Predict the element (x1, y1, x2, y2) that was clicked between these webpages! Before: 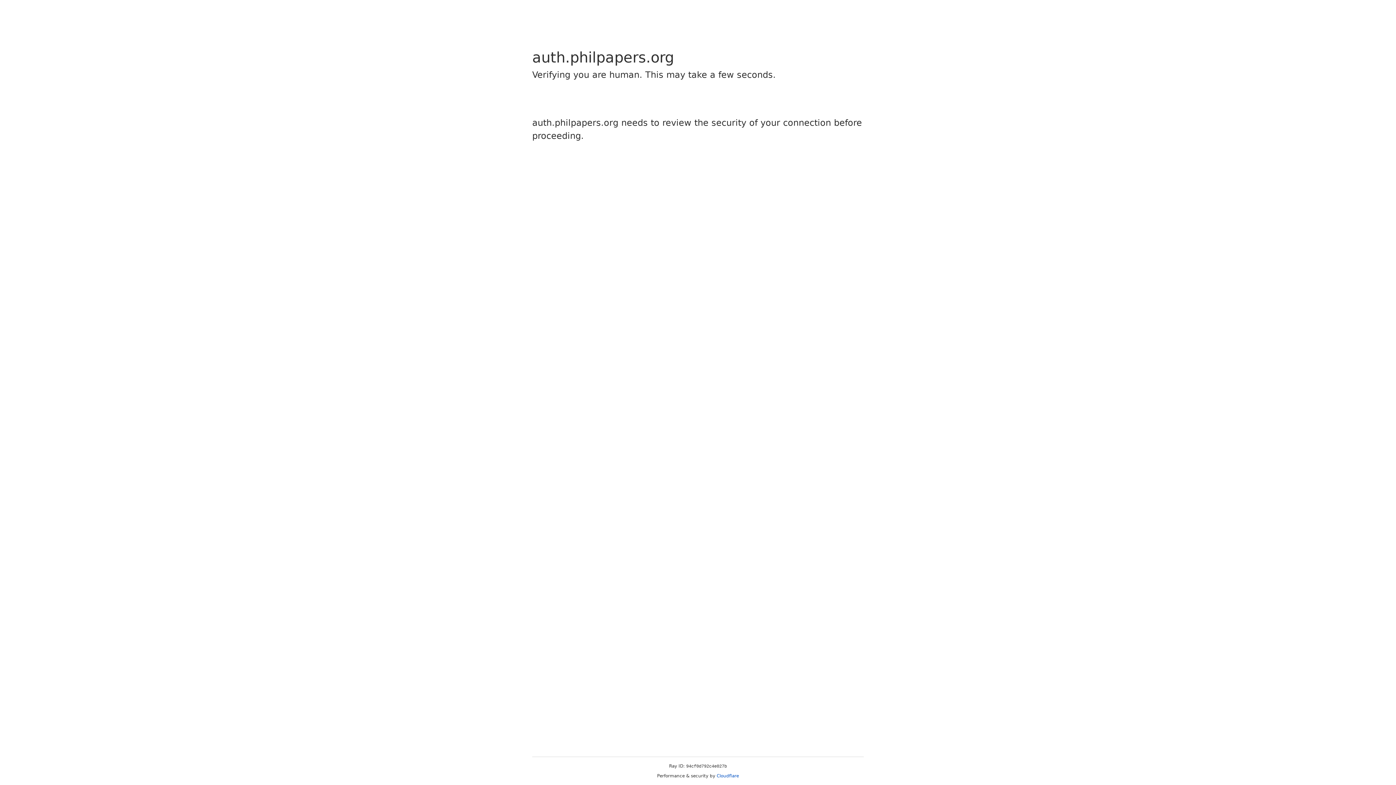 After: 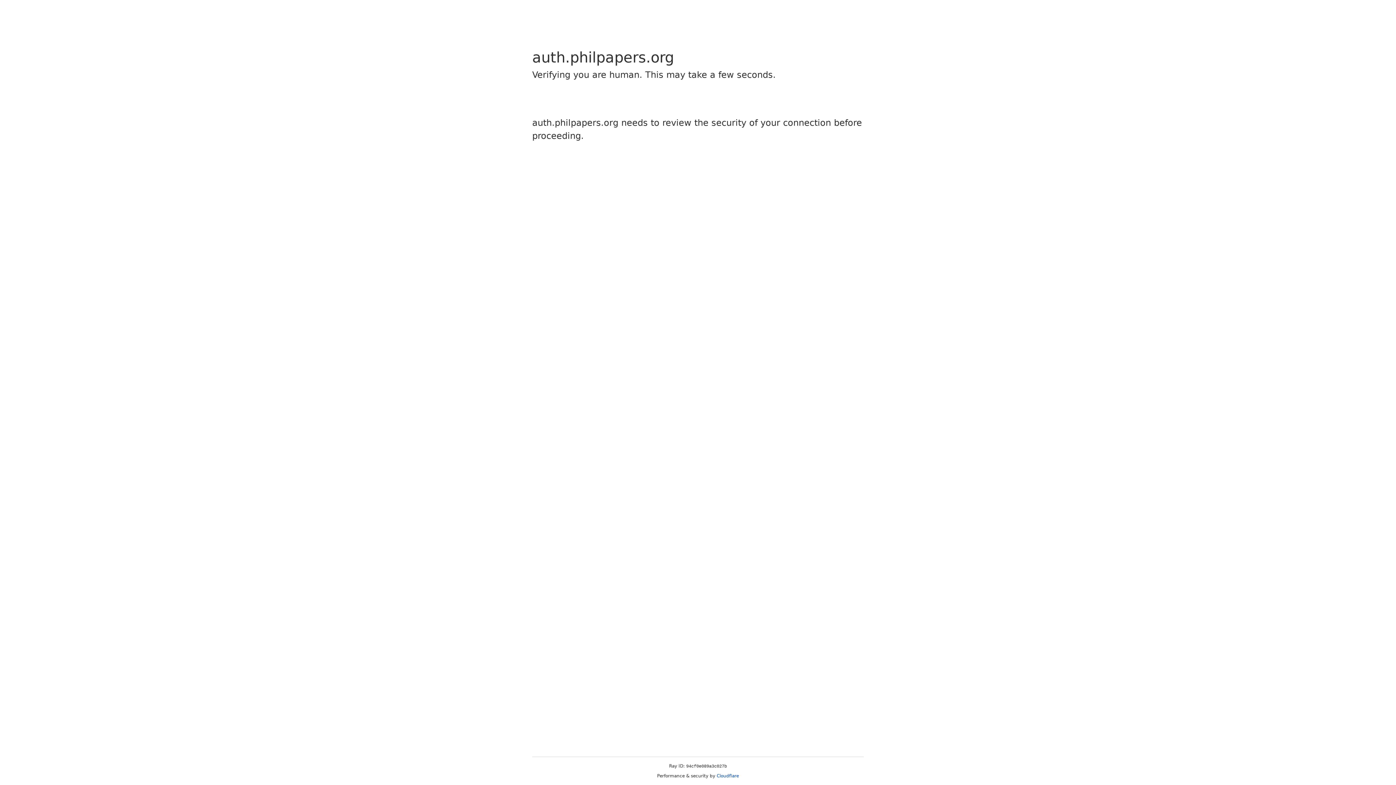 Action: bbox: (716, 773, 739, 778) label: Cloudflare